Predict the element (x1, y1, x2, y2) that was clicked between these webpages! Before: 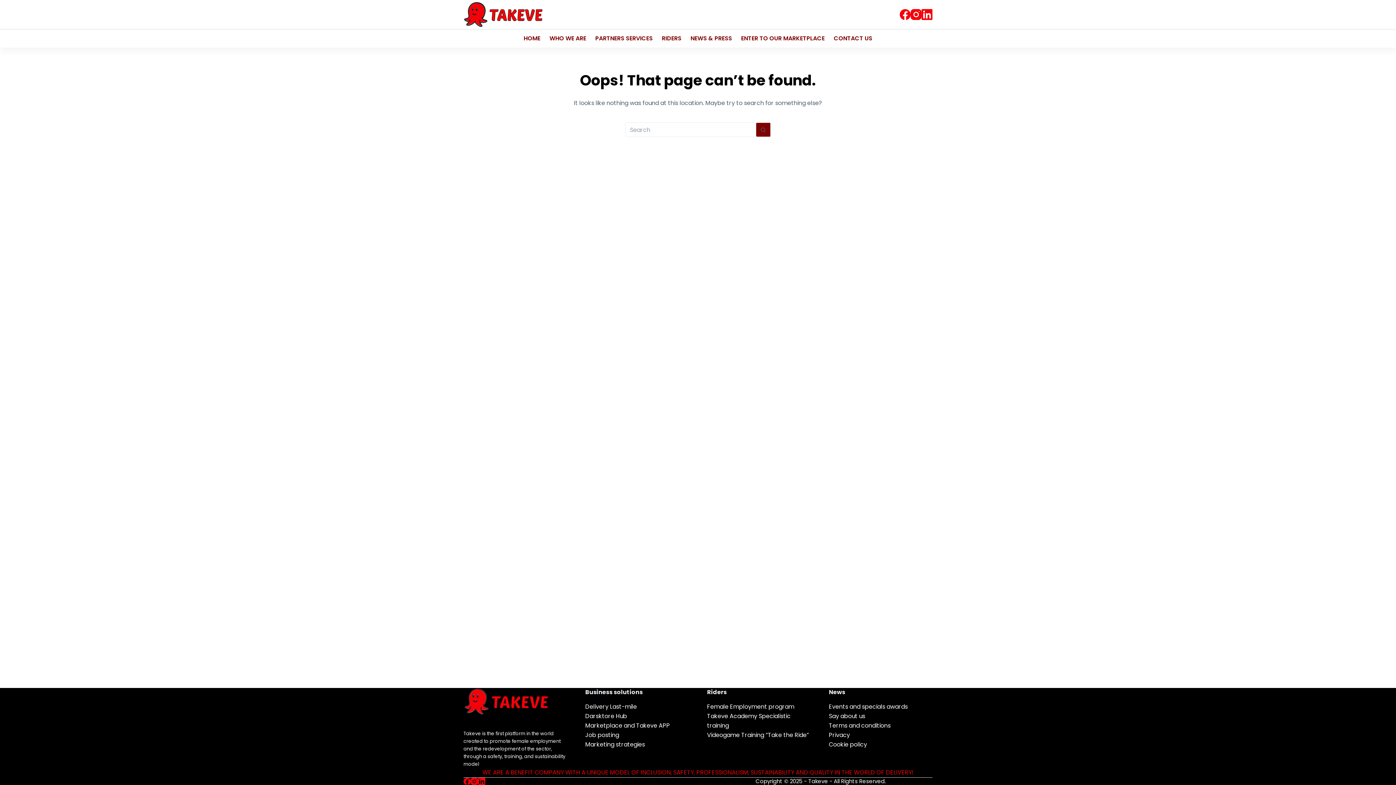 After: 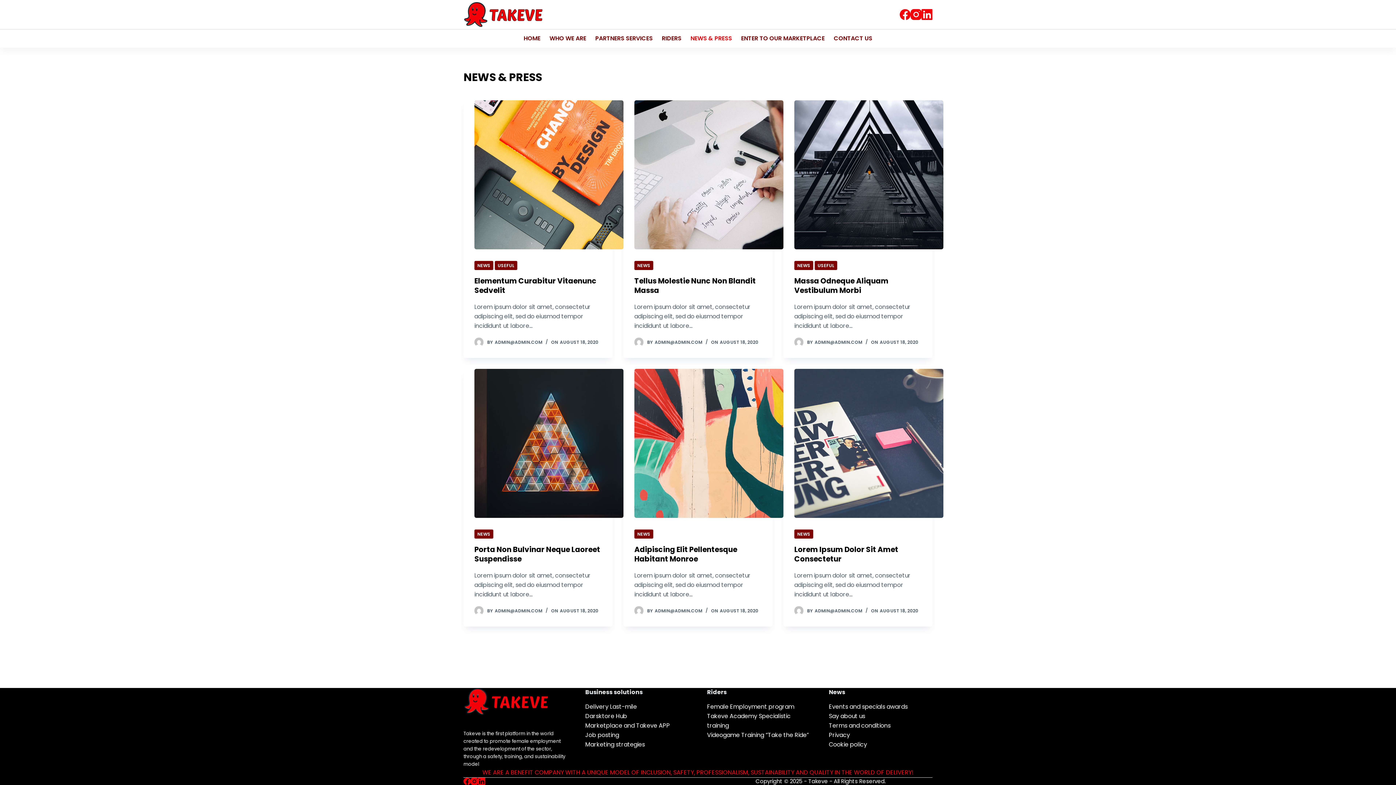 Action: label: NEWS & PRESS bbox: (686, 29, 736, 47)